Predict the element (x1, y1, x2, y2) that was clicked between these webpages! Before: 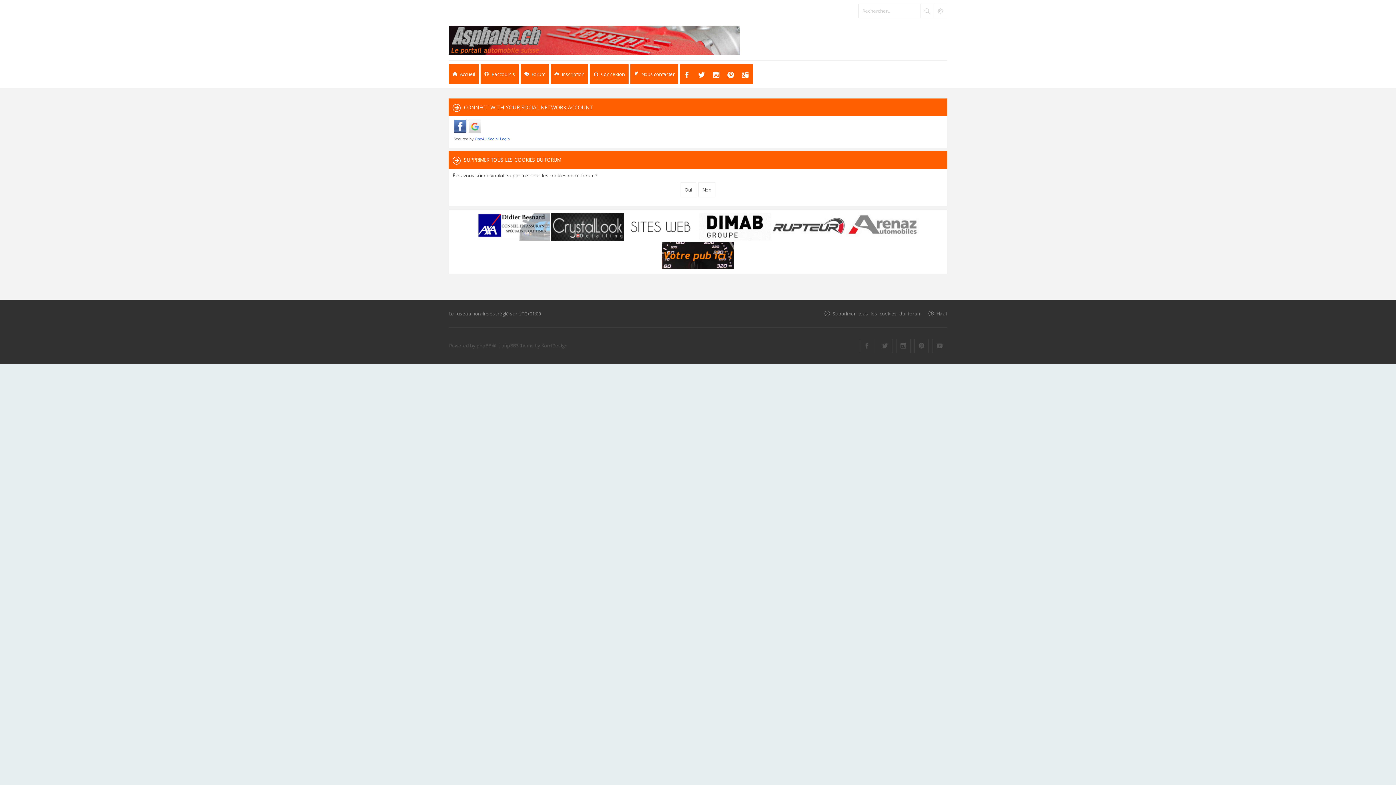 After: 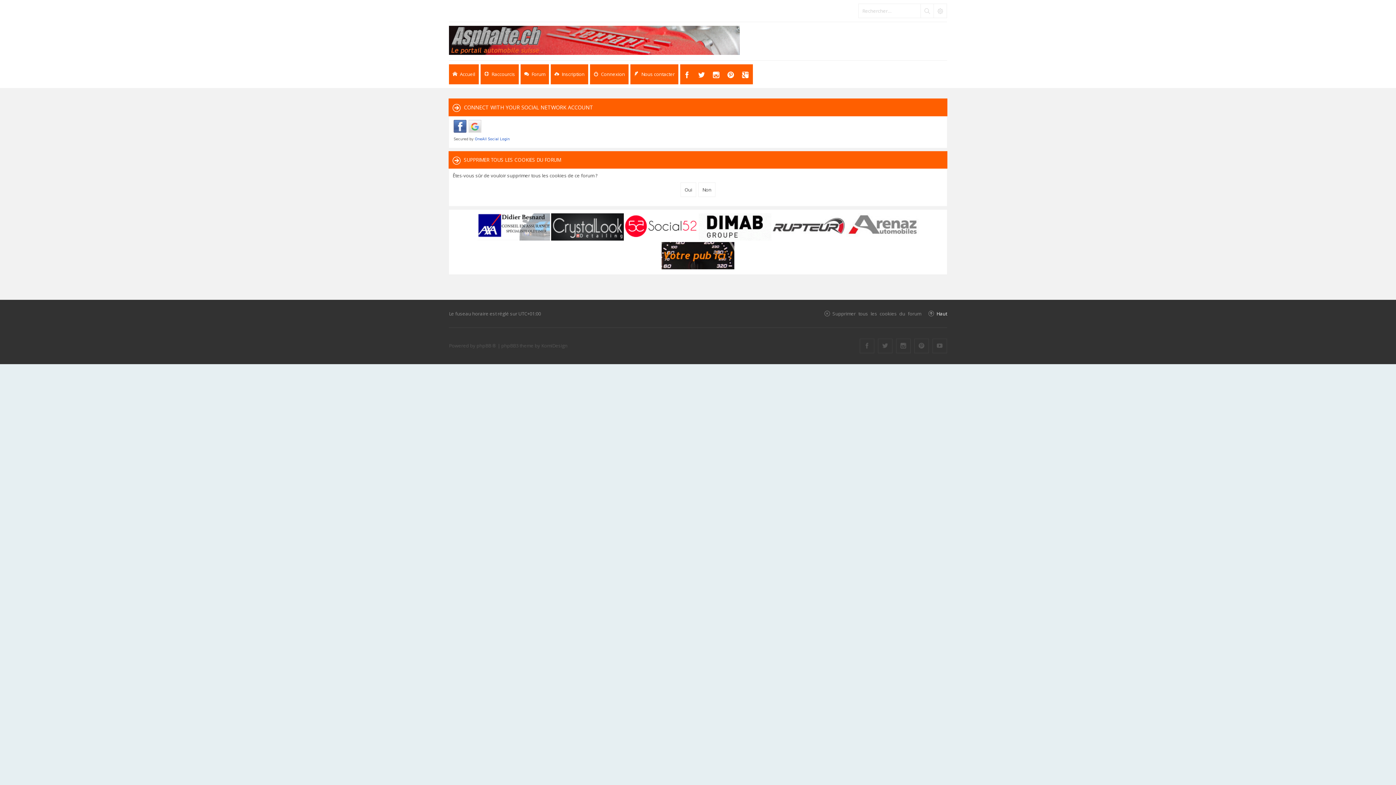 Action: label: Haut bbox: (936, 308, 947, 318)